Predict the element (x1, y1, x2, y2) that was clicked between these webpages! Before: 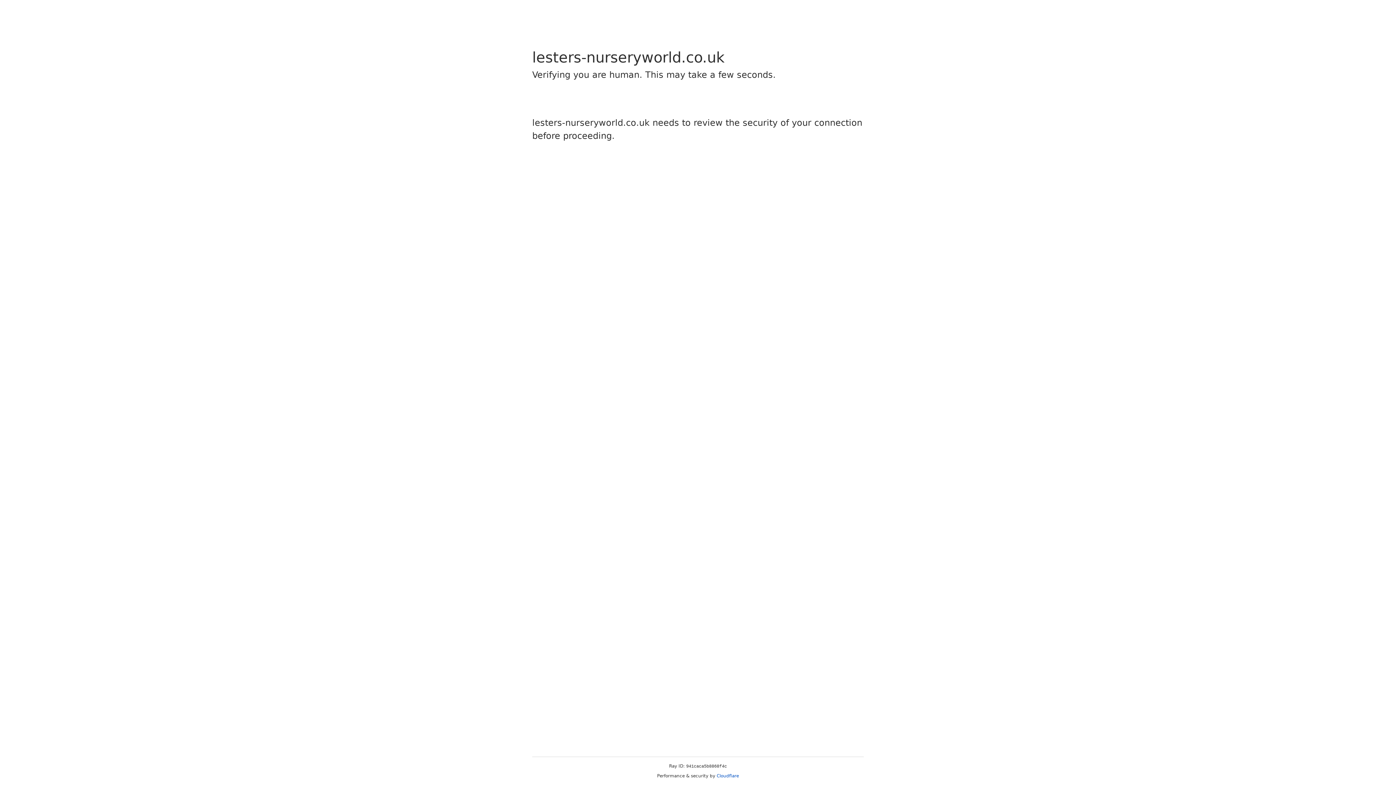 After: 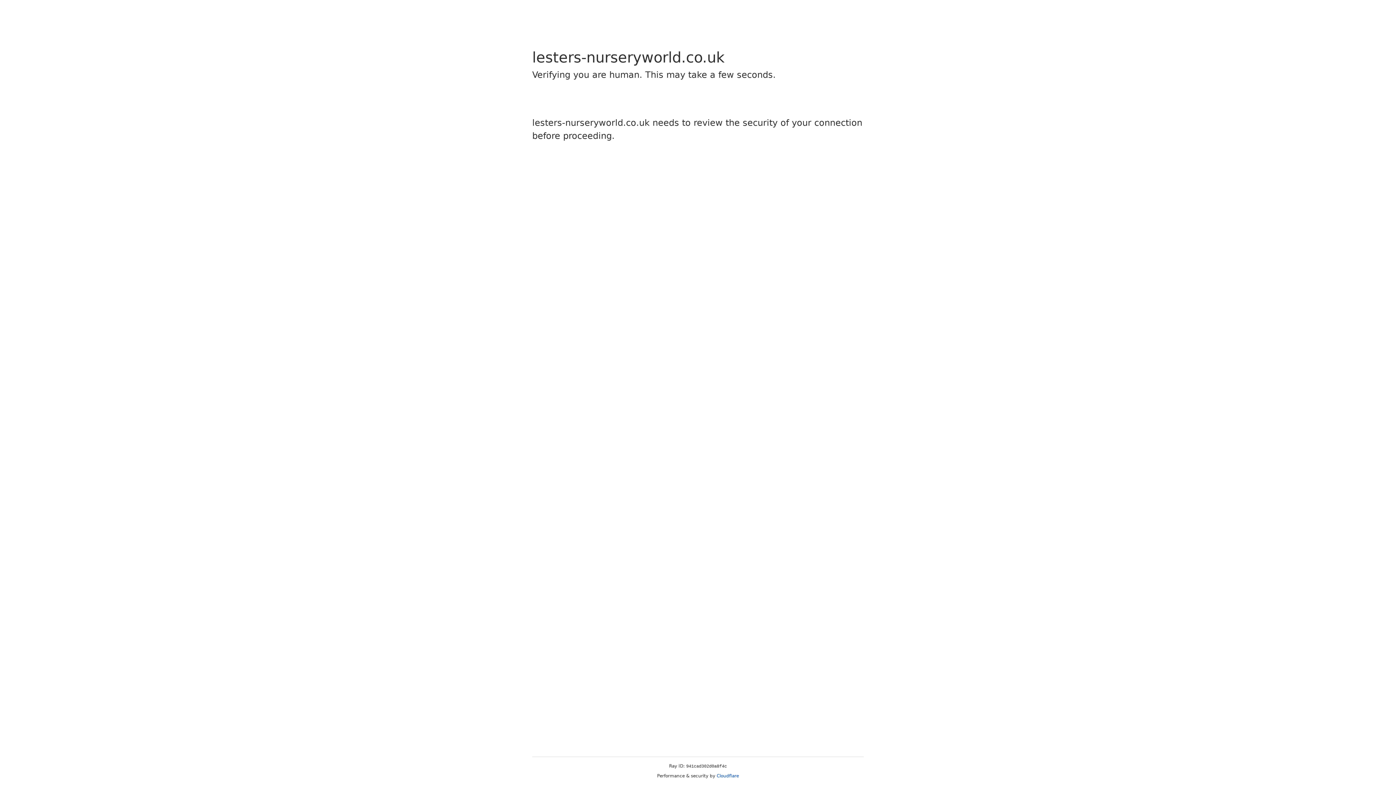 Action: bbox: (716, 773, 739, 778) label: Cloudflare